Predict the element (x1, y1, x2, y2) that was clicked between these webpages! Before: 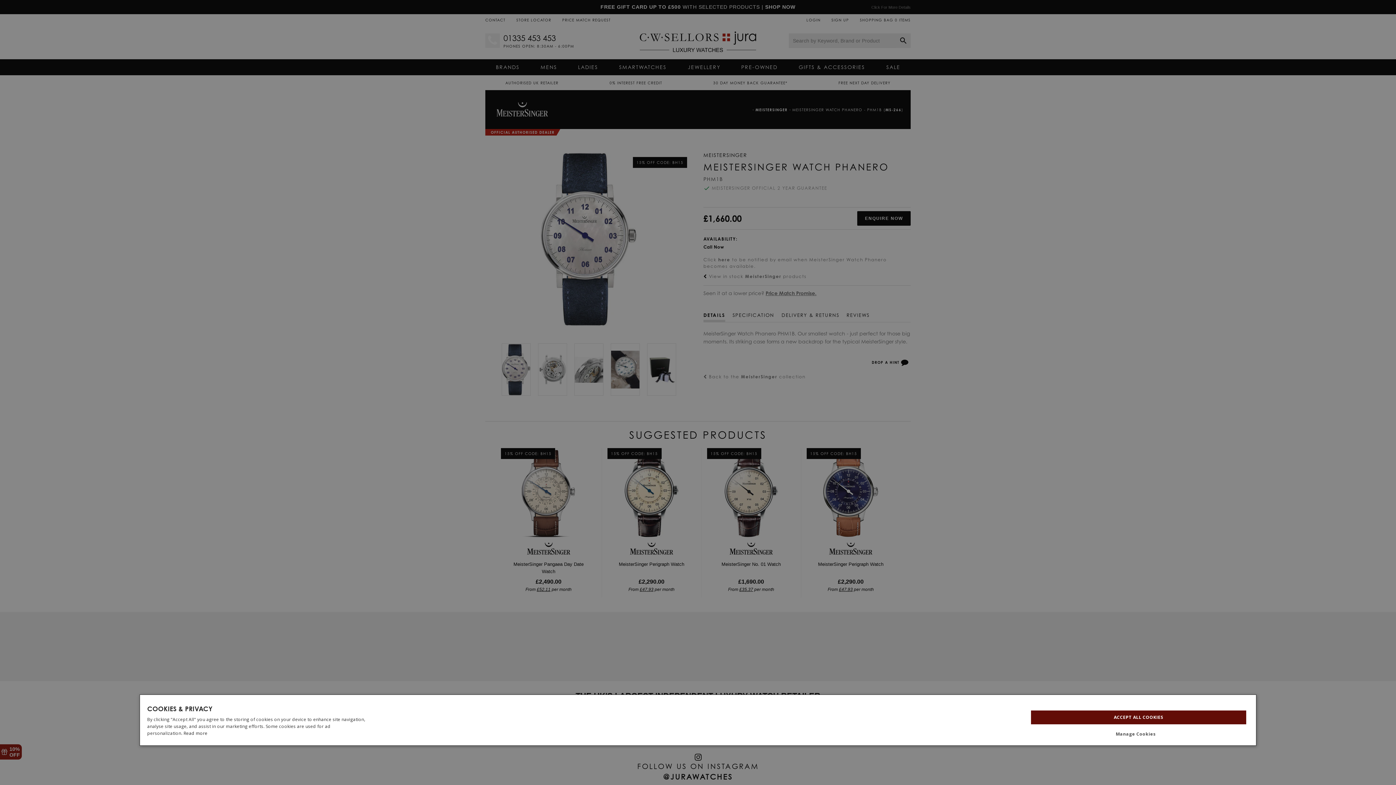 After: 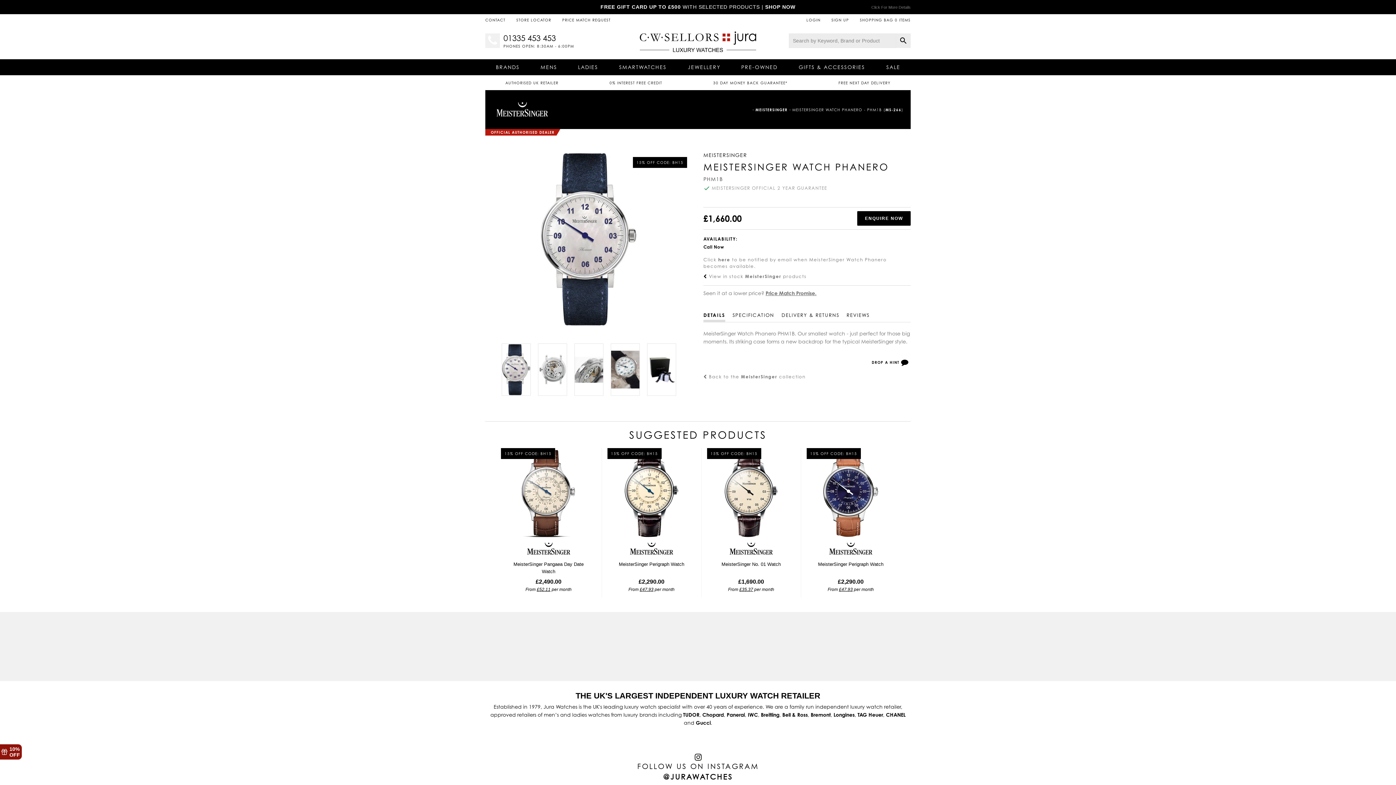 Action: bbox: (1031, 710, 1246, 724) label: ACCEPT ALL COOKIES